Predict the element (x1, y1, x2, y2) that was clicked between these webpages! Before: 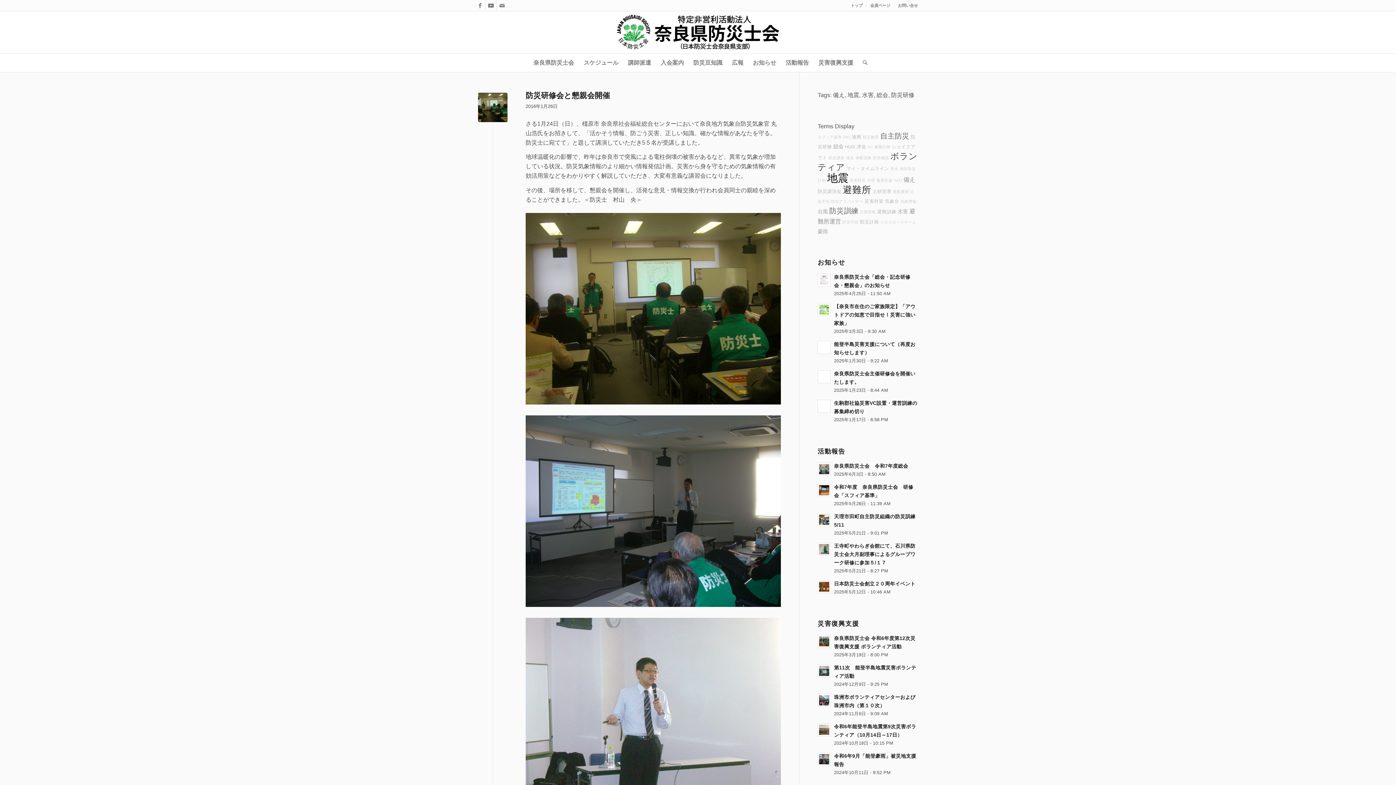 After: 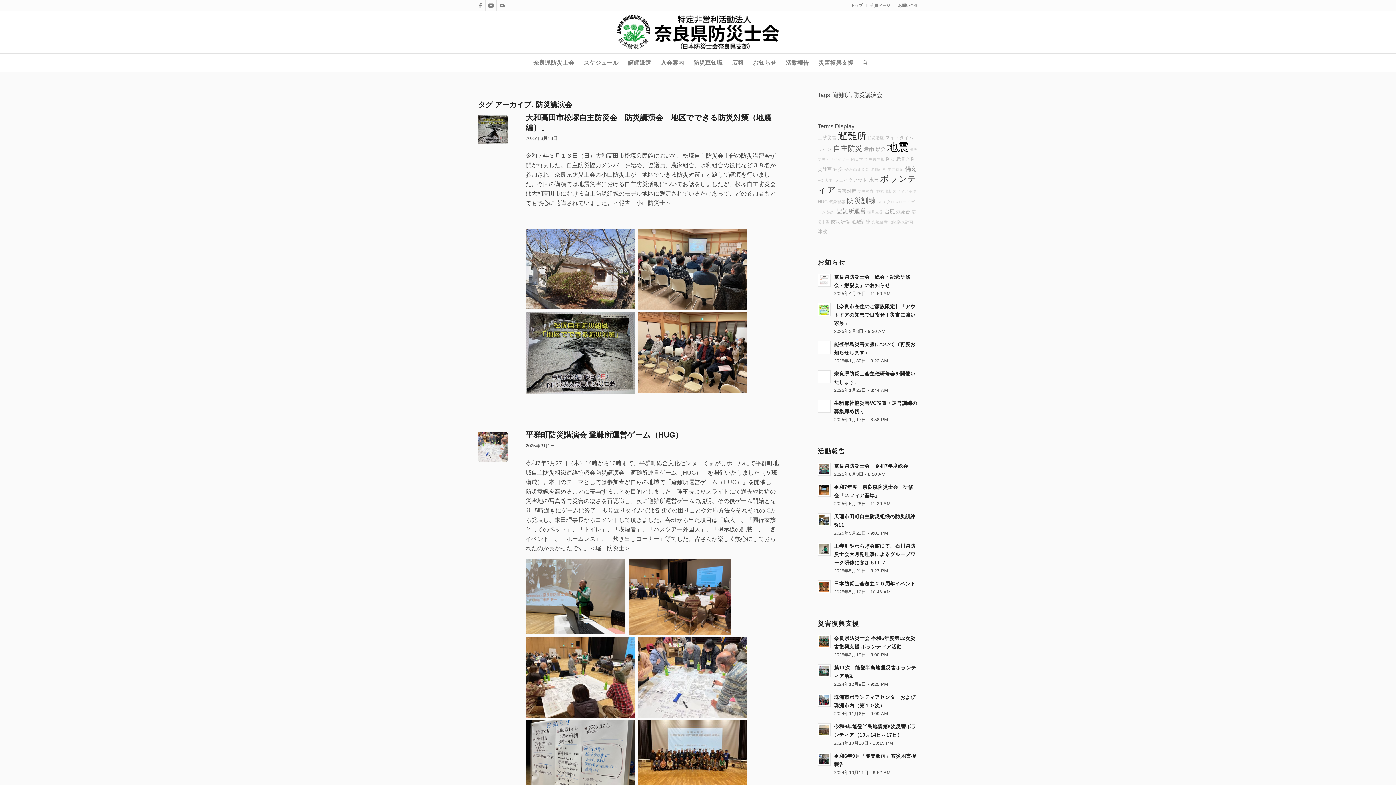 Action: label: 防災講演会 bbox: (817, 189, 841, 194)